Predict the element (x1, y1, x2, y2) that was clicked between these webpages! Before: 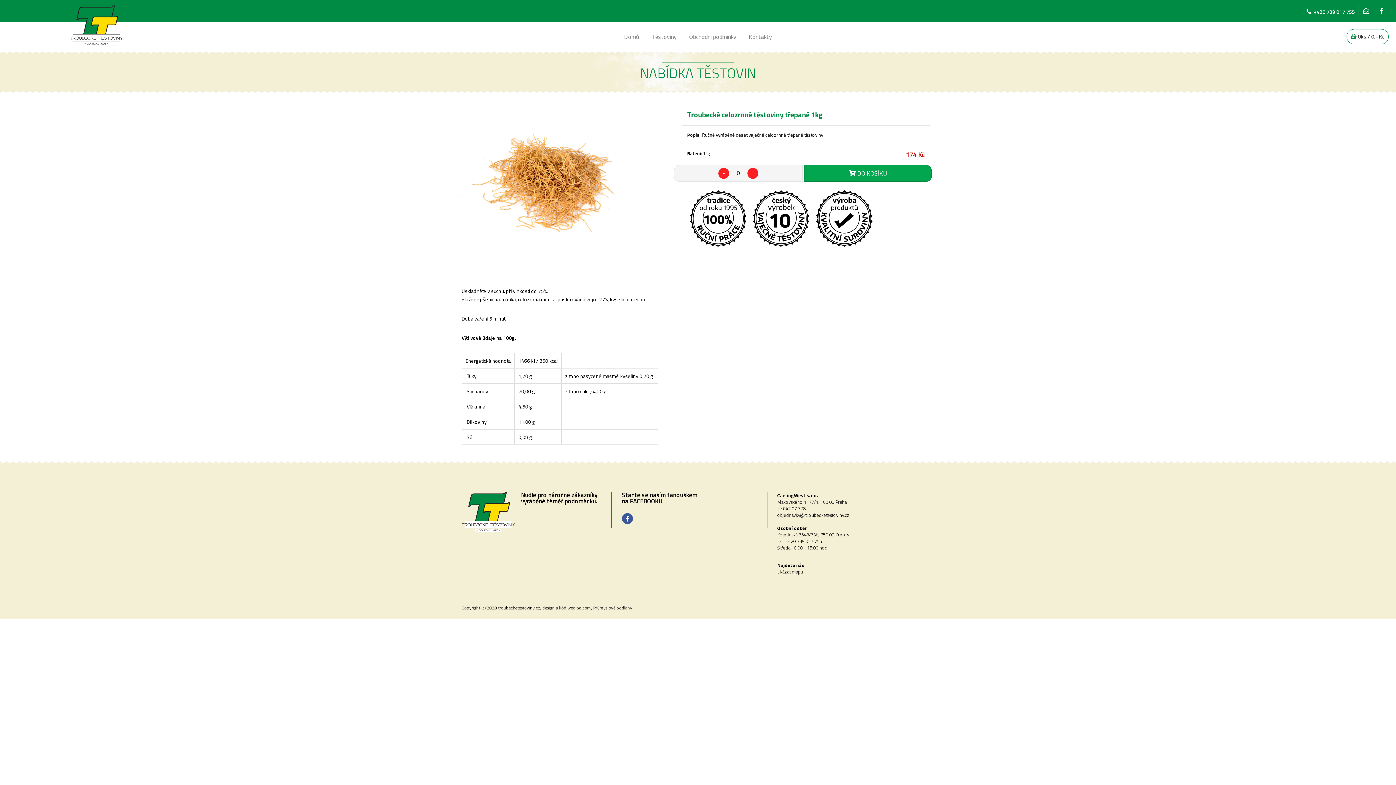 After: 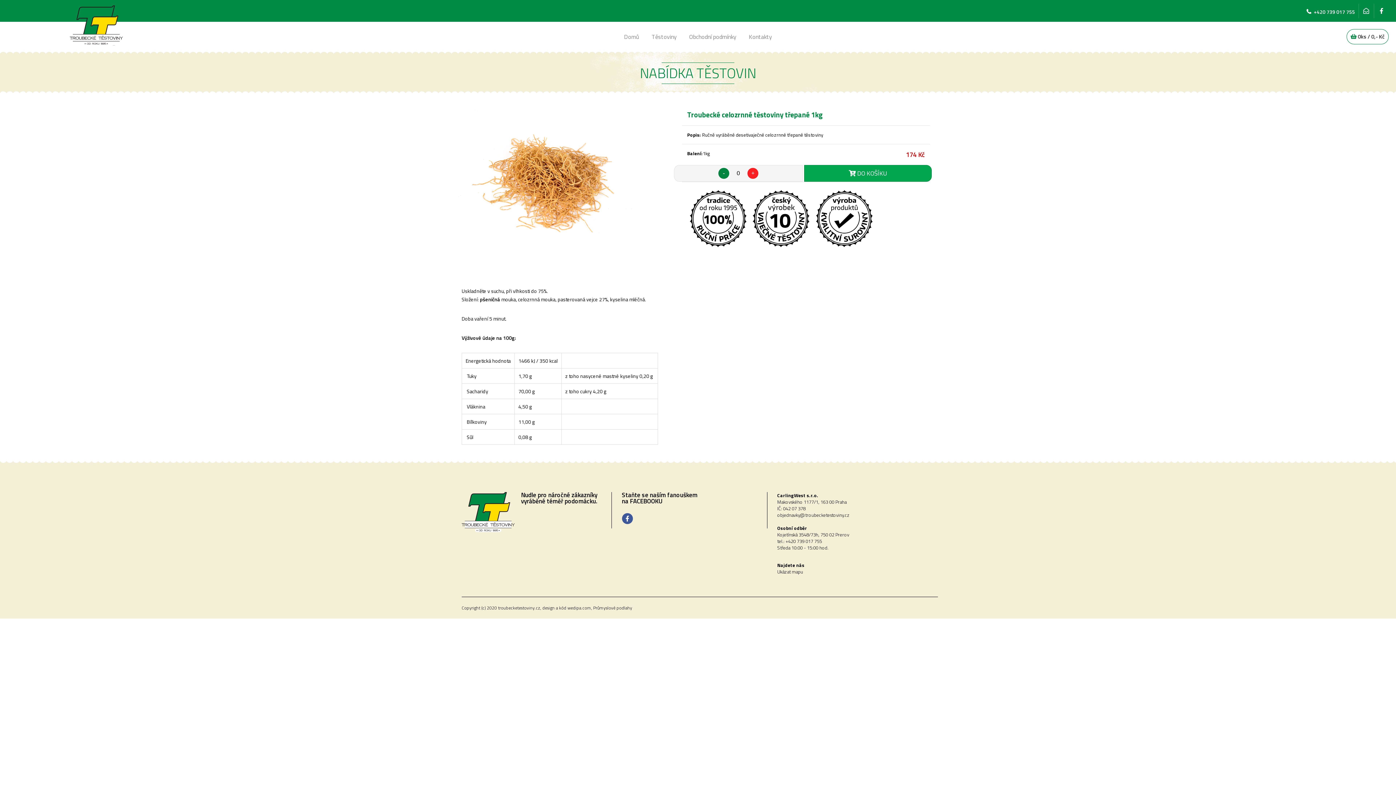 Action: label: - bbox: (718, 168, 729, 178)